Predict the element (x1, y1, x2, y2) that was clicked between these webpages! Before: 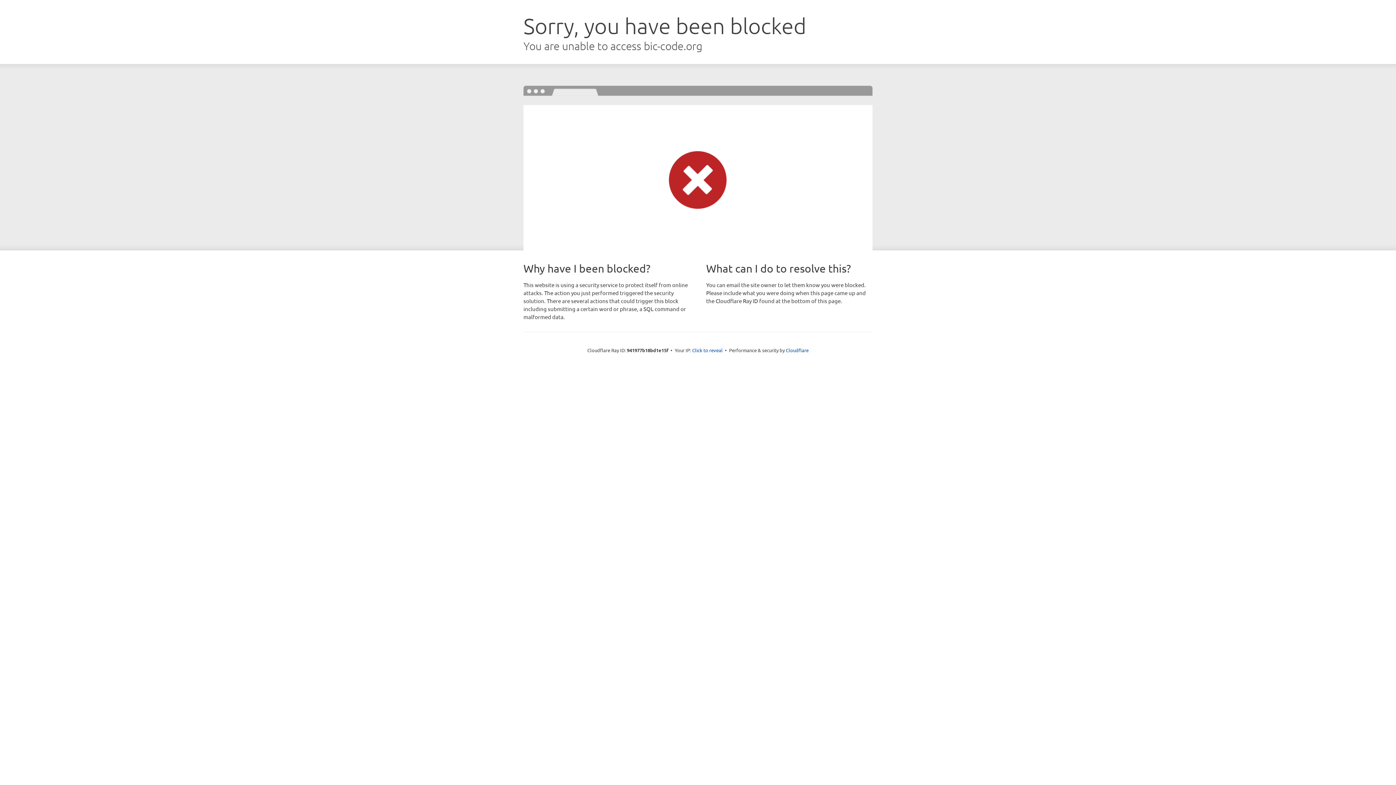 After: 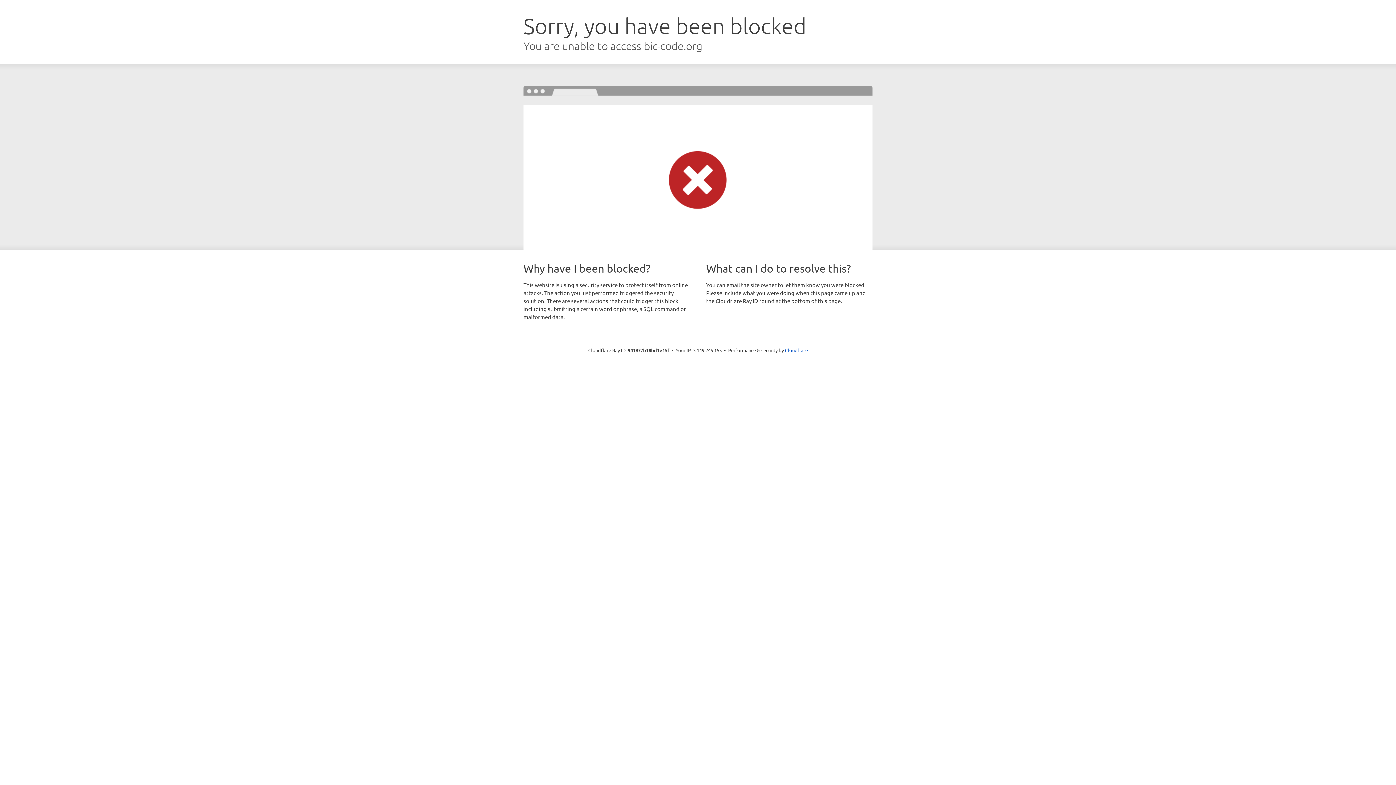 Action: label: Click to reveal bbox: (692, 346, 722, 353)